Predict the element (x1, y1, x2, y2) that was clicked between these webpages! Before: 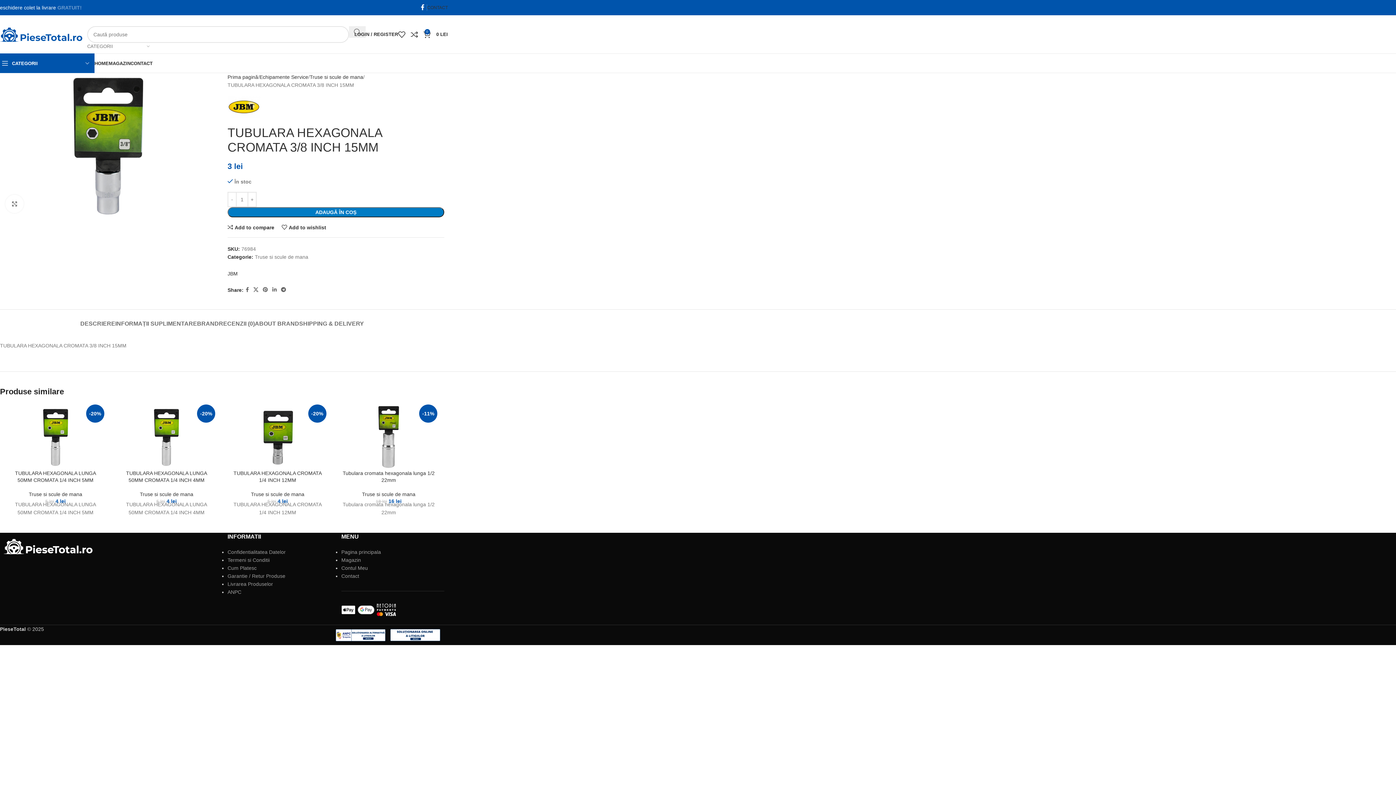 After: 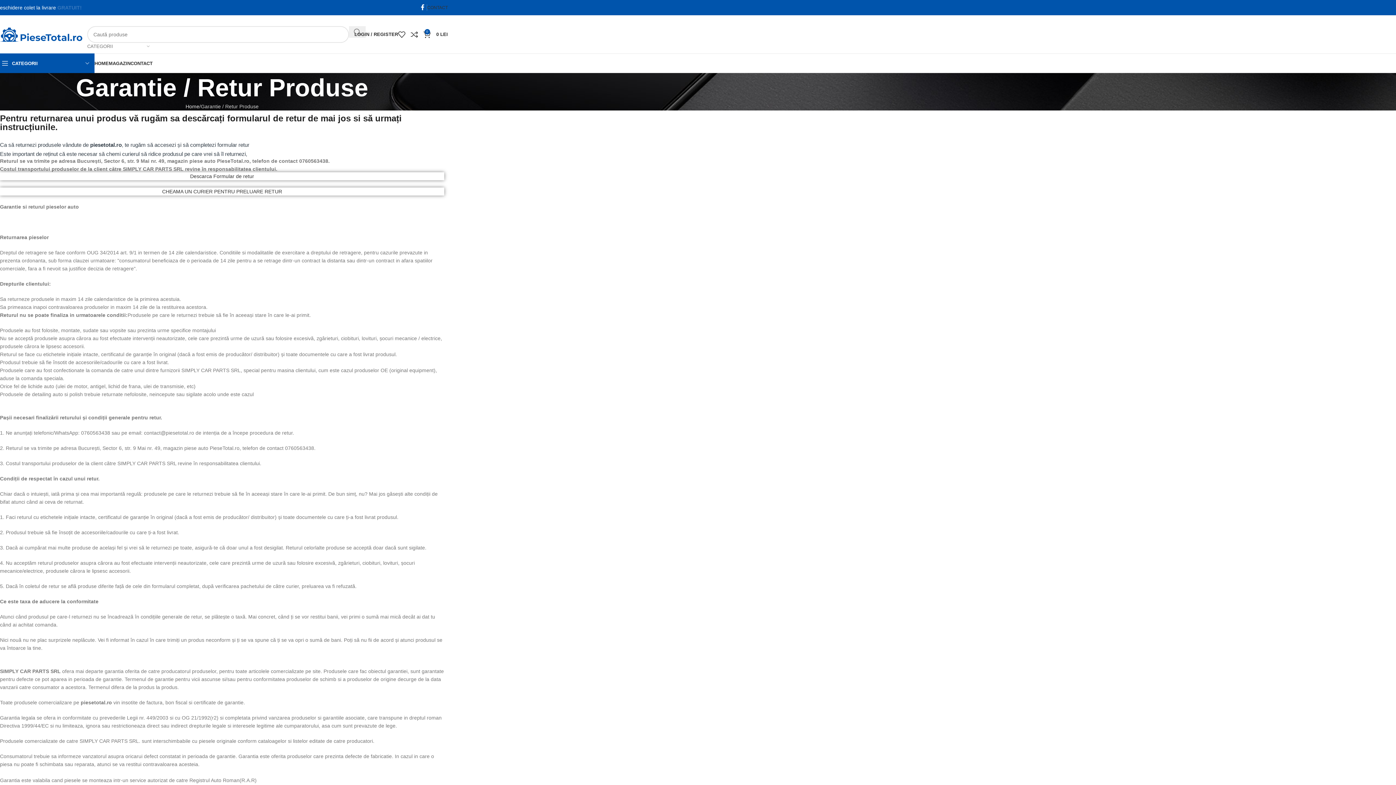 Action: bbox: (227, 573, 285, 579) label: Garantie / Retur Produse